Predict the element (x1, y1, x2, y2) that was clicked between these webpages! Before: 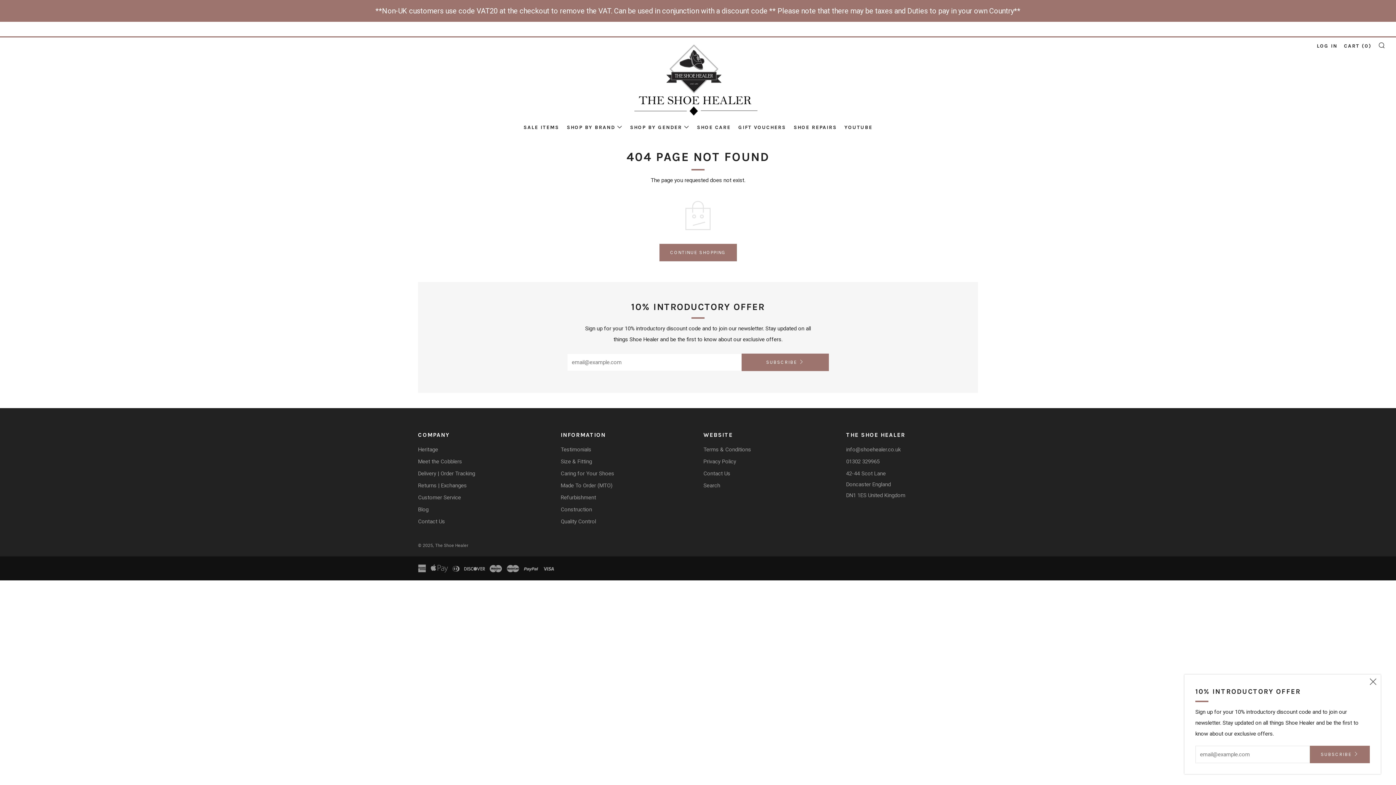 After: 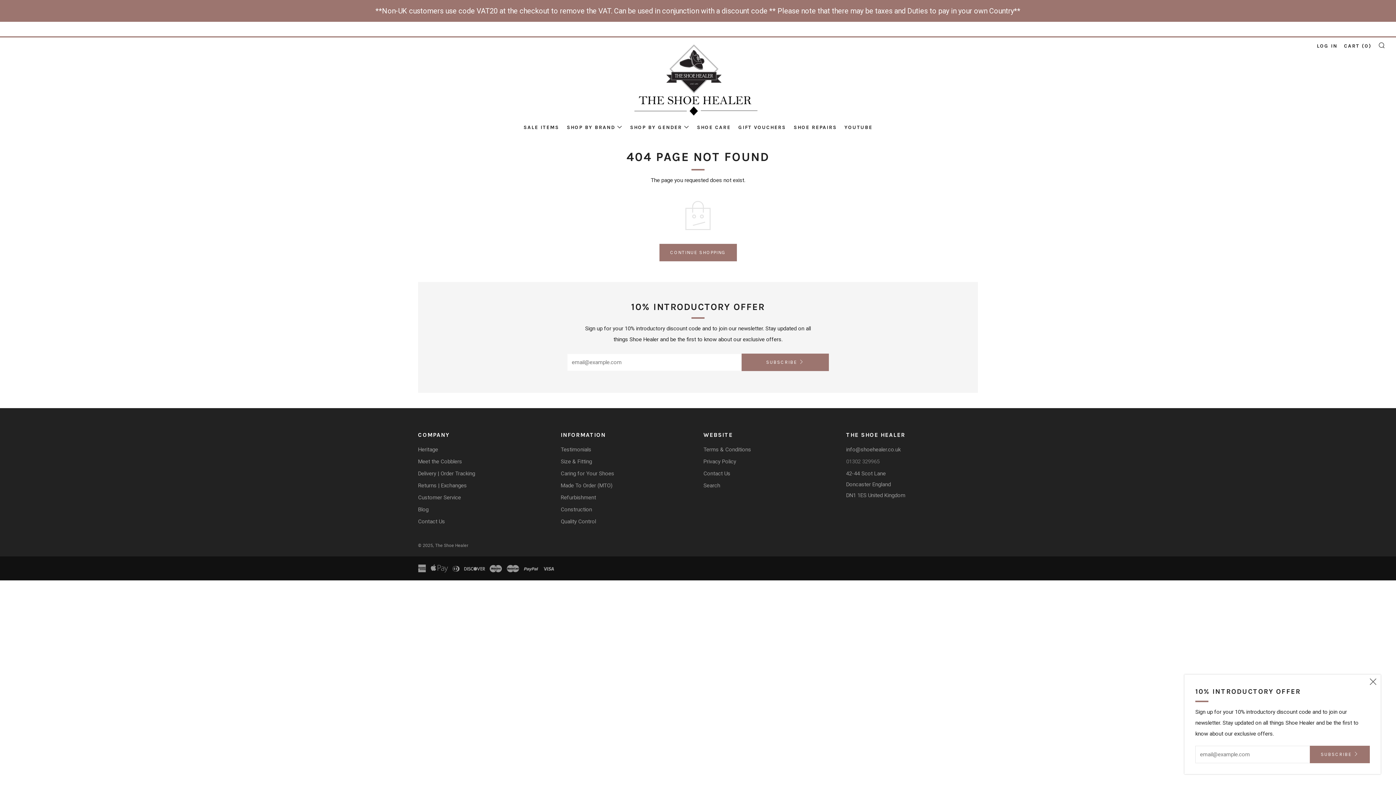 Action: bbox: (846, 458, 879, 465) label: 01302 329965